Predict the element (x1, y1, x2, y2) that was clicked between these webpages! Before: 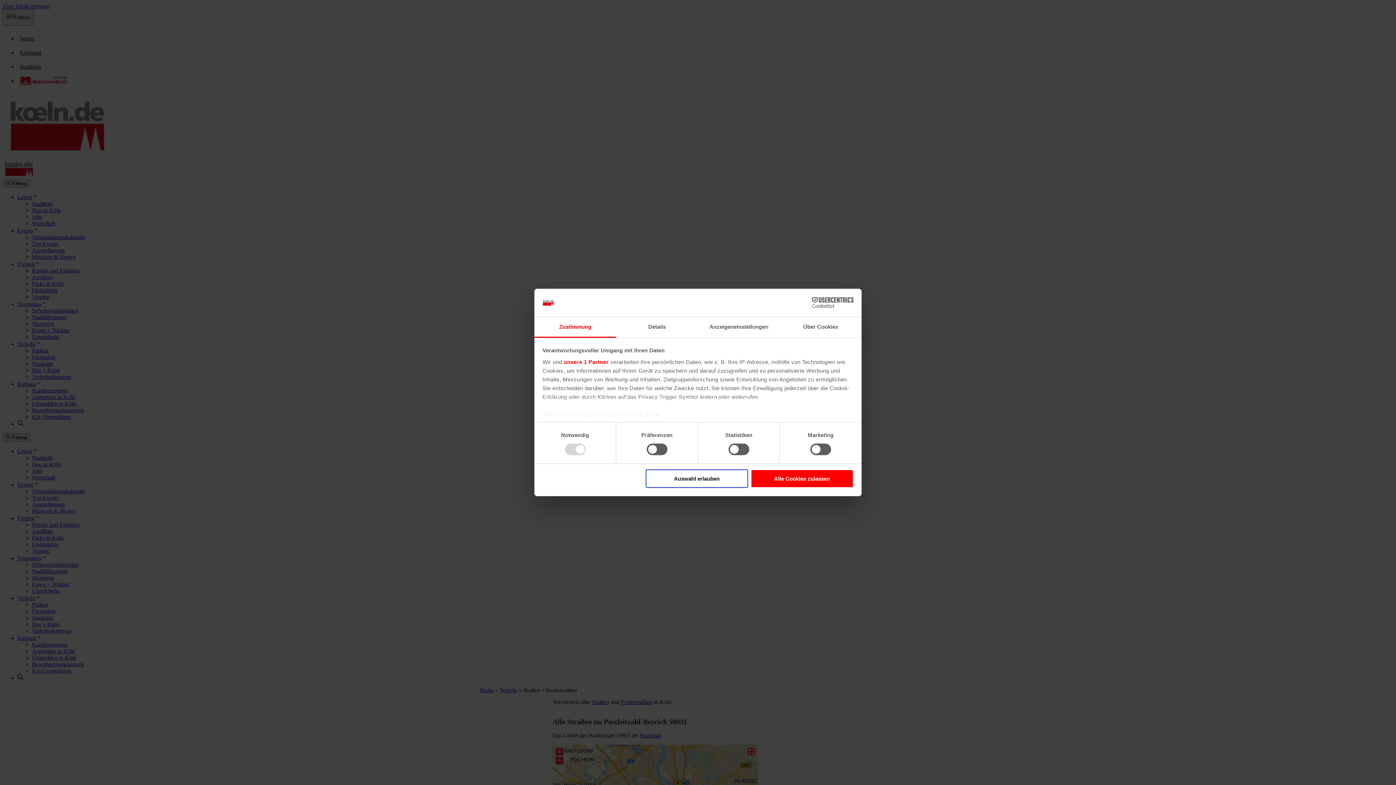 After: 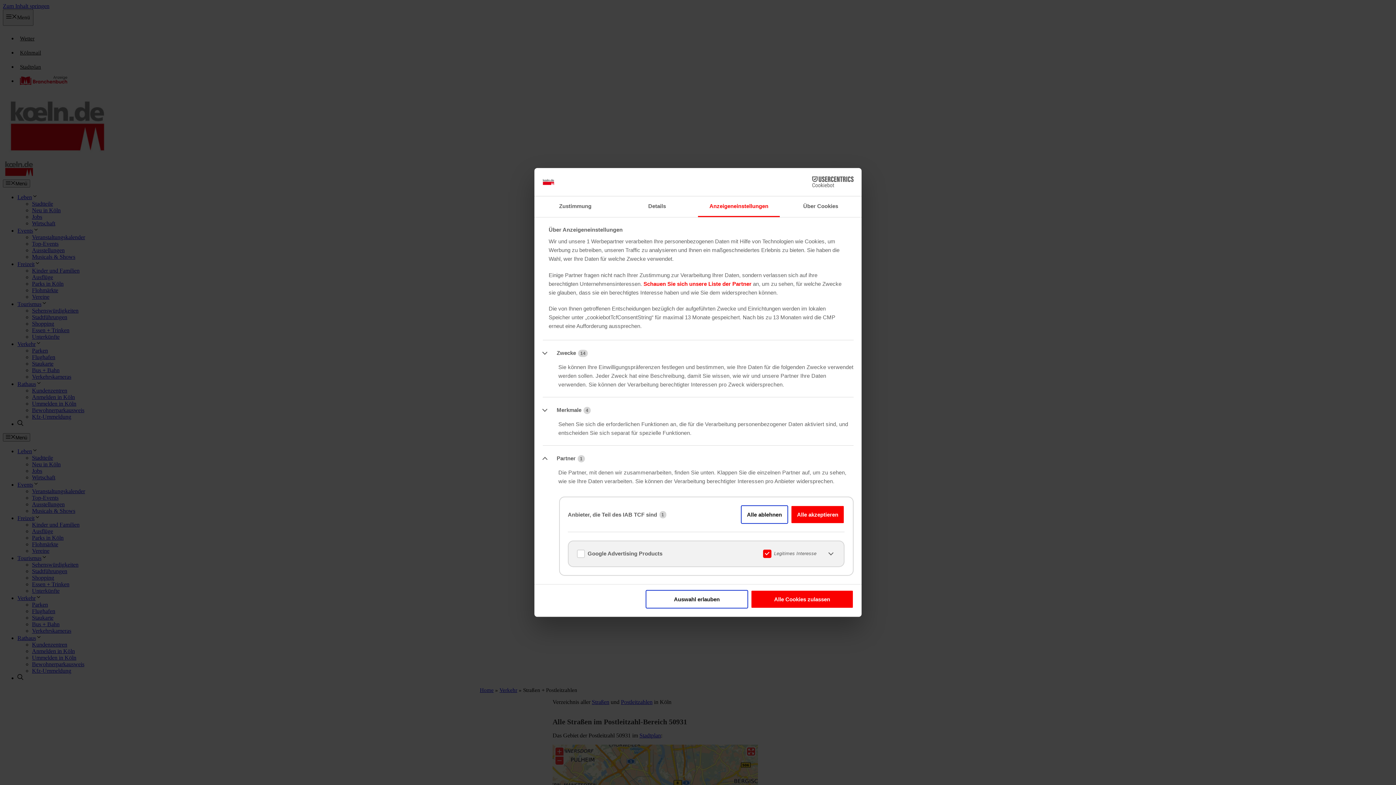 Action: bbox: (563, 359, 608, 365) label: unsere 1 Partner